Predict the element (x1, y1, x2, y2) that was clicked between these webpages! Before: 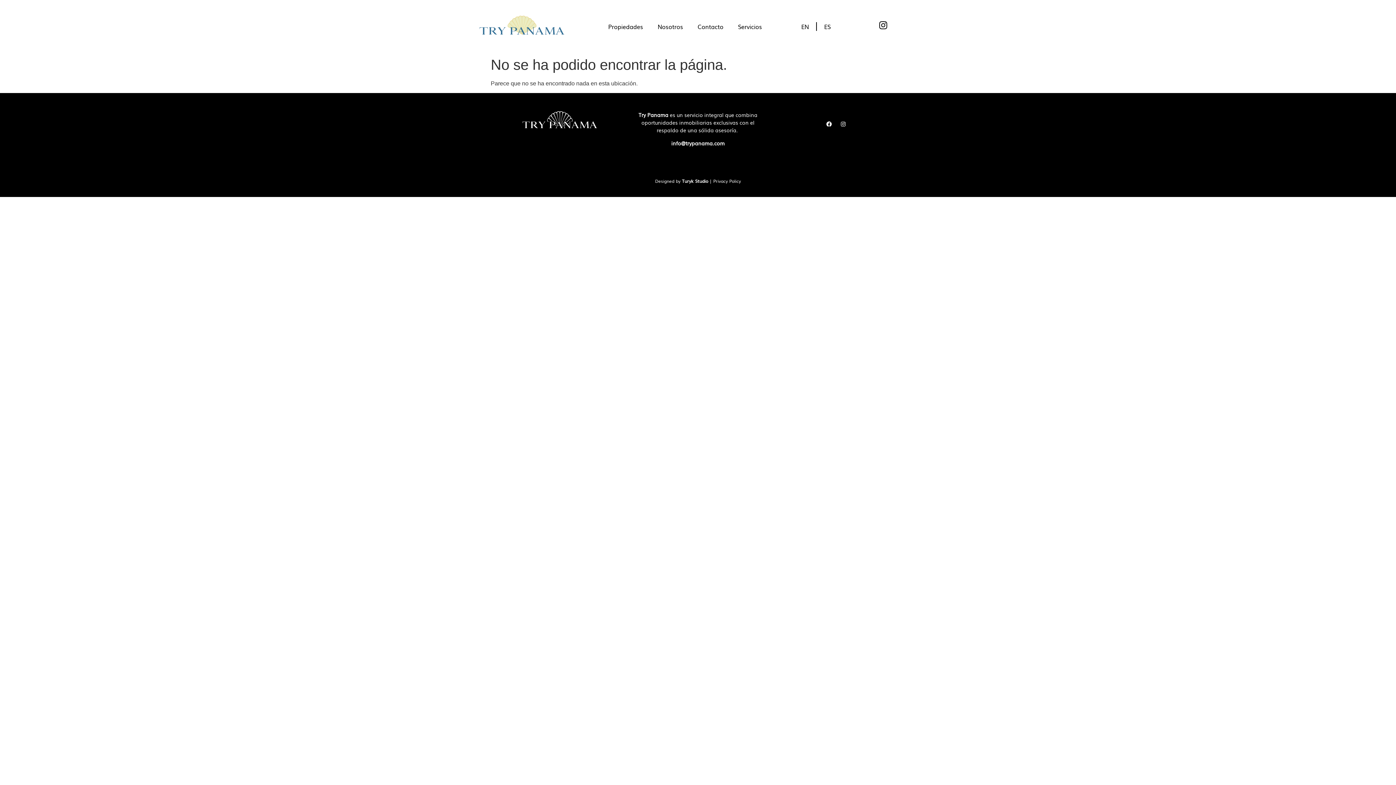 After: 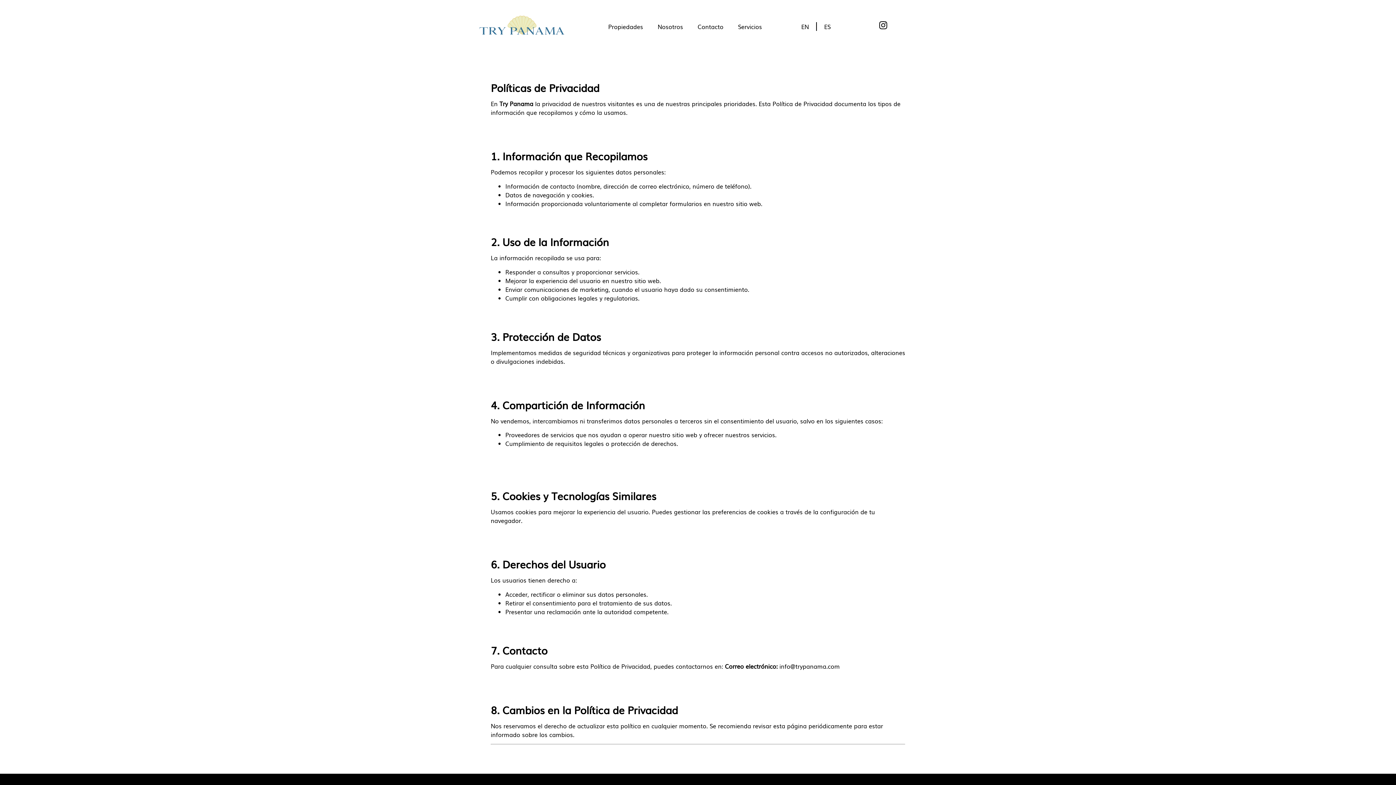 Action: label: Privacy Policy bbox: (713, 177, 741, 184)